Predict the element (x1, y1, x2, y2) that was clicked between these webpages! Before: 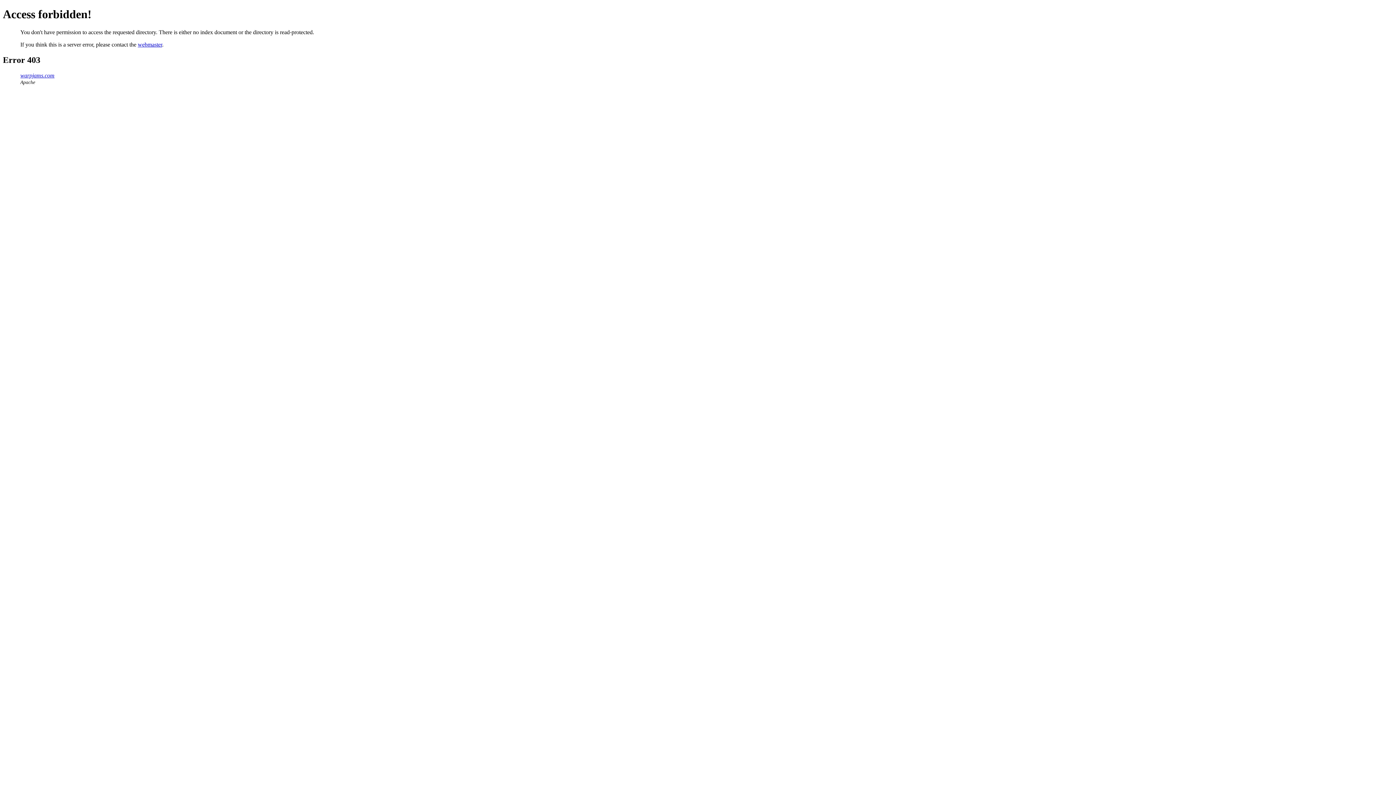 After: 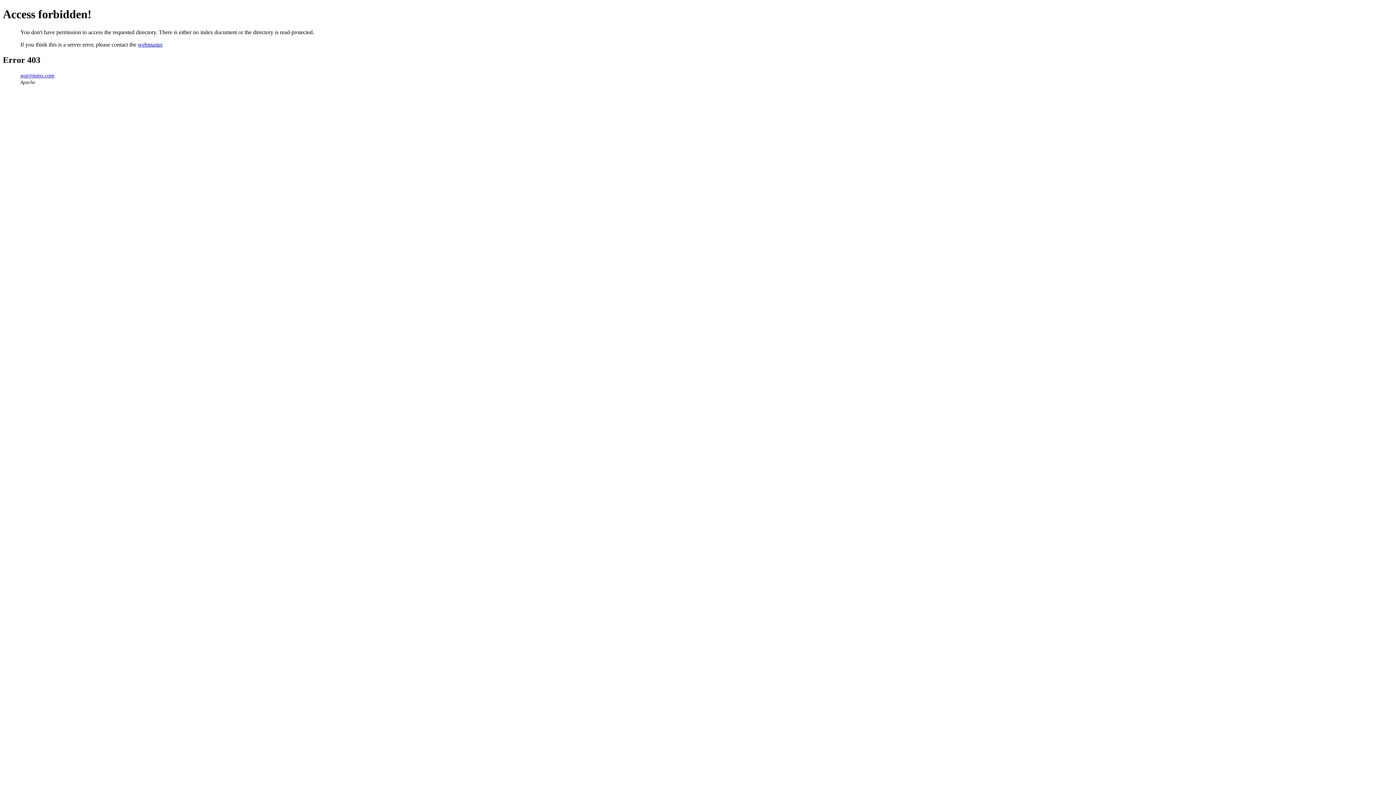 Action: label: warpjams.com bbox: (20, 72, 54, 78)